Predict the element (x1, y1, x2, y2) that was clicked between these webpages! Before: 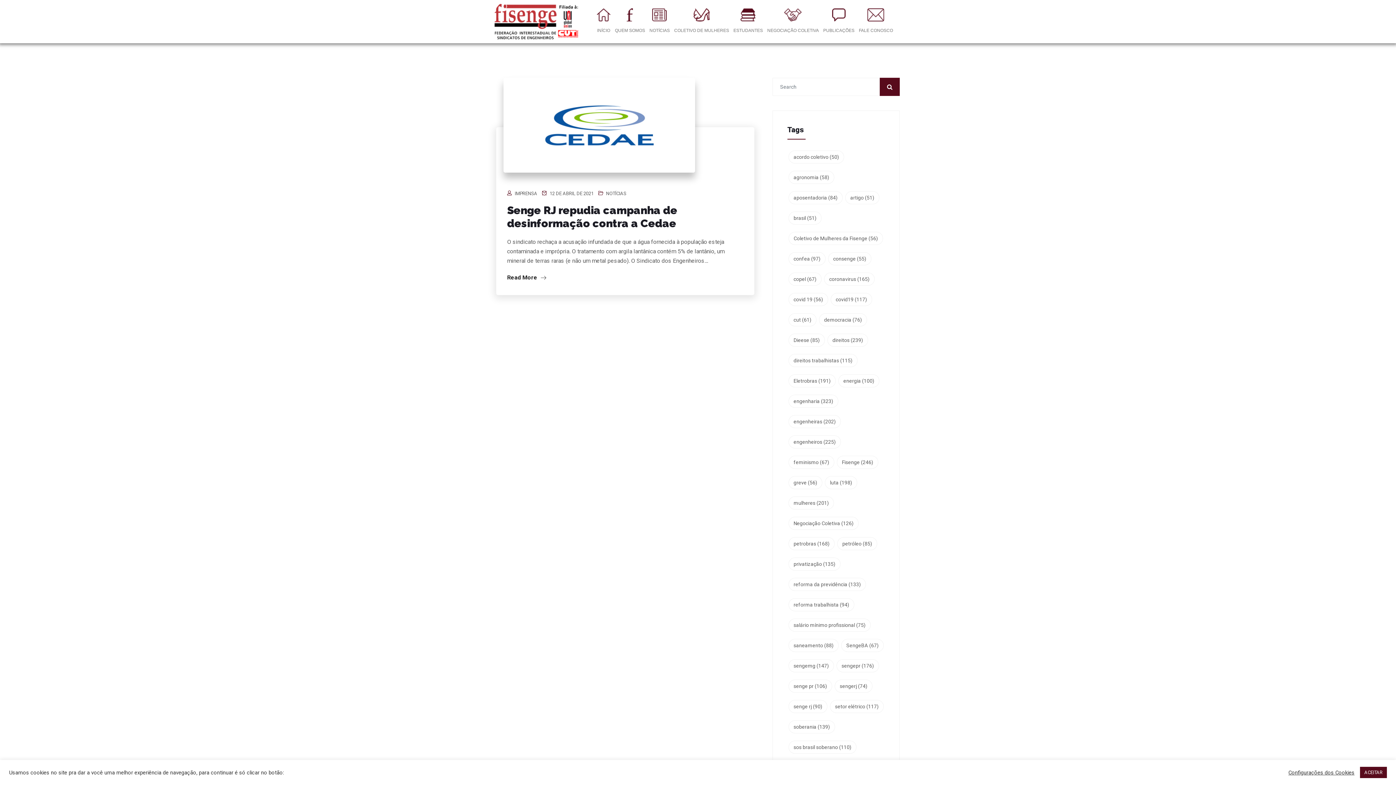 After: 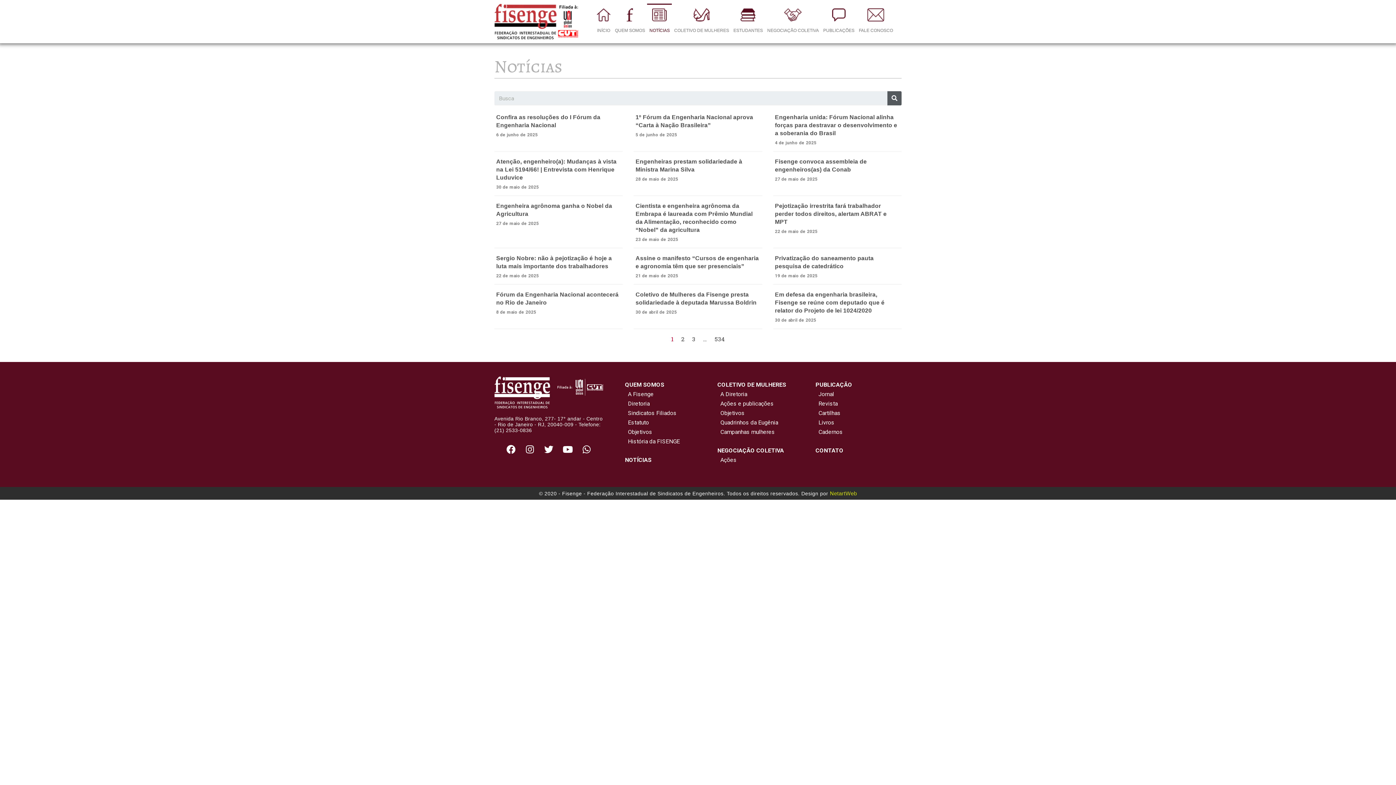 Action: label: NOTÍCIAS bbox: (647, 3, 672, 38)